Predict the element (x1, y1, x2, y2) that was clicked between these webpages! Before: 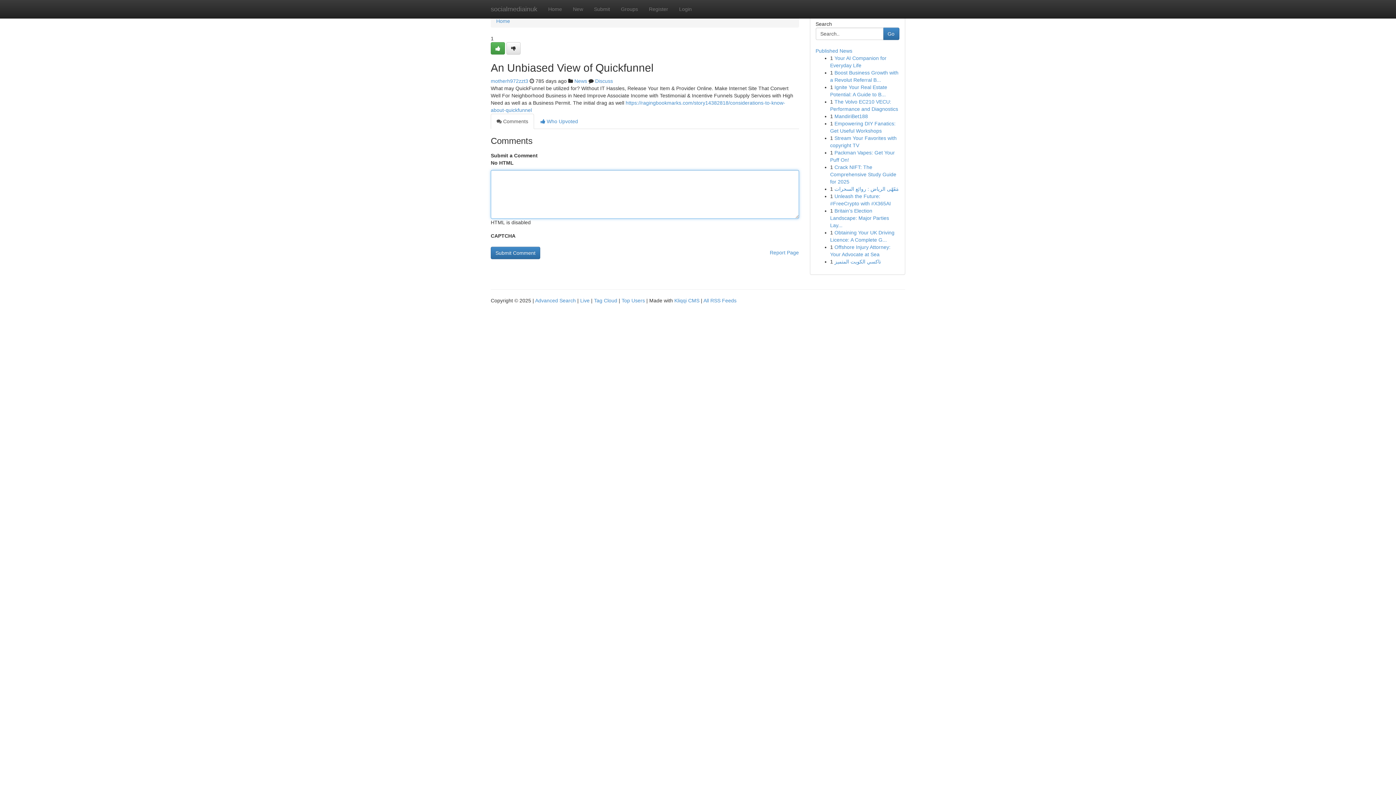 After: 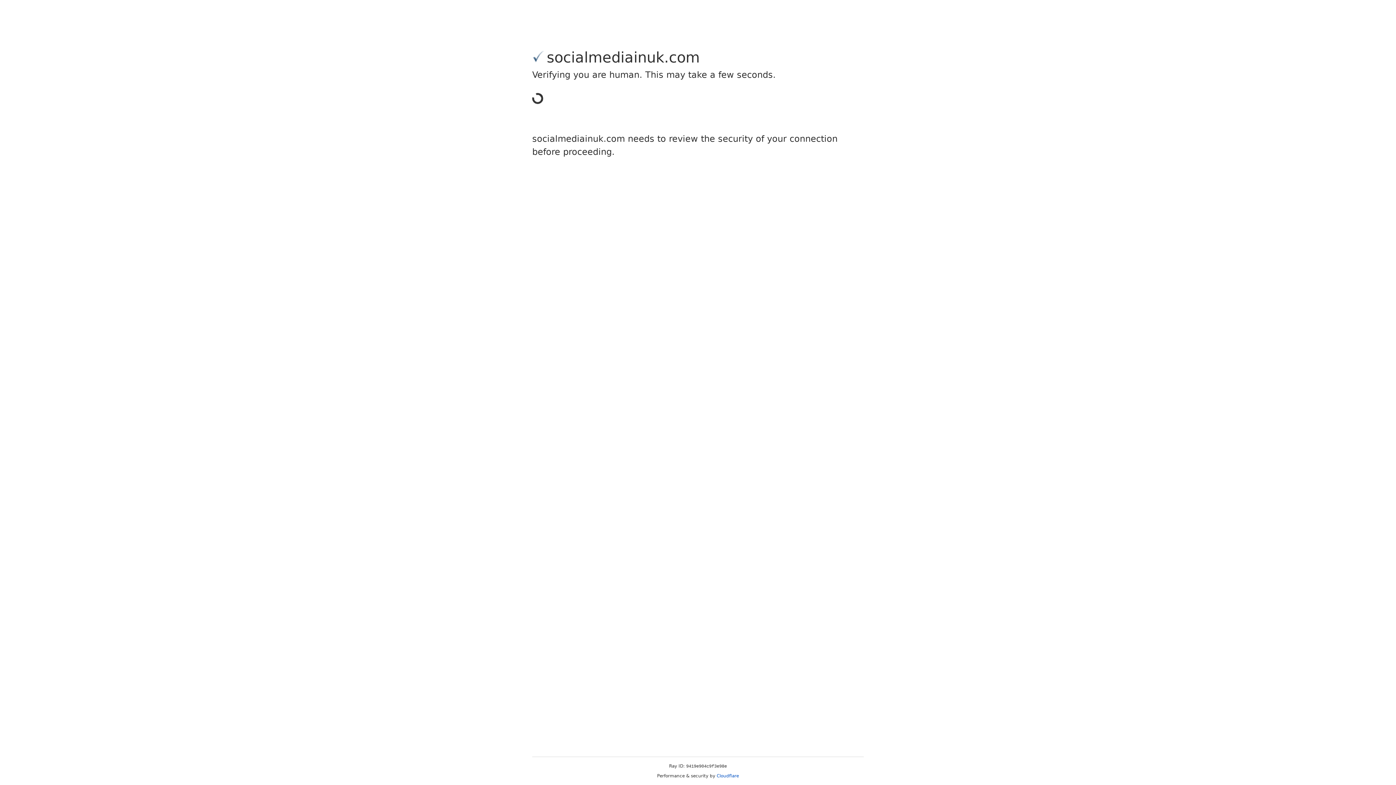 Action: bbox: (490, 42, 505, 54)